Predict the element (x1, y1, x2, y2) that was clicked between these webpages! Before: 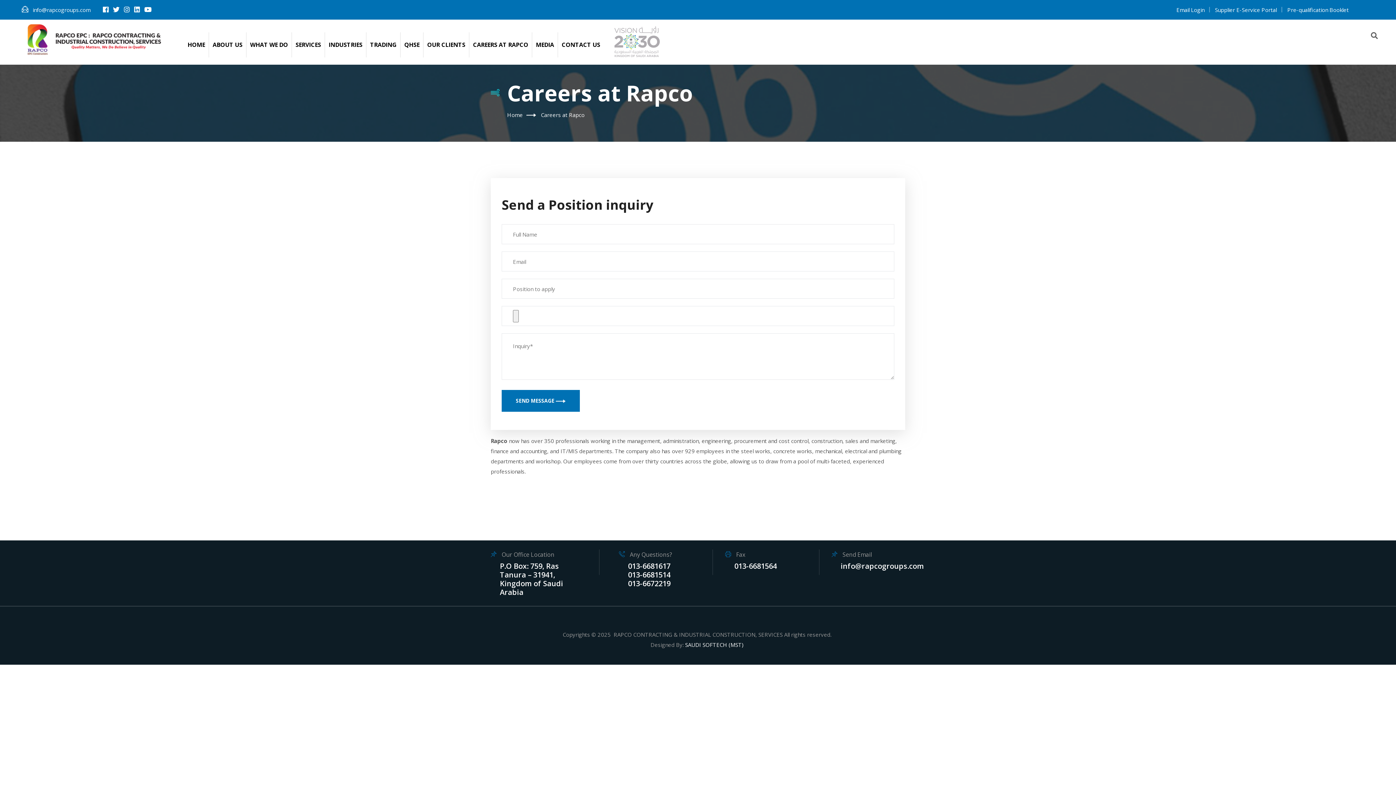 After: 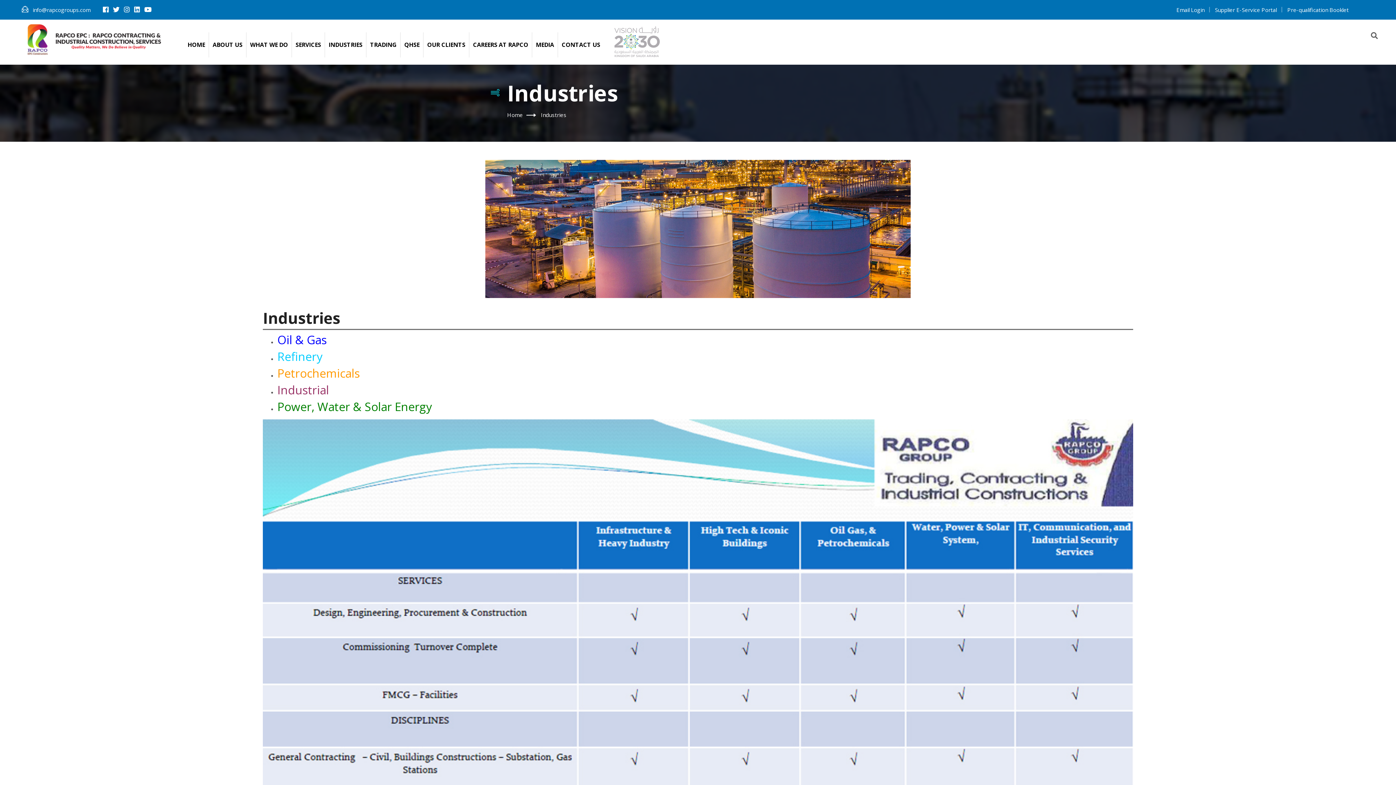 Action: bbox: (325, 32, 366, 57) label: INDUSTRIES